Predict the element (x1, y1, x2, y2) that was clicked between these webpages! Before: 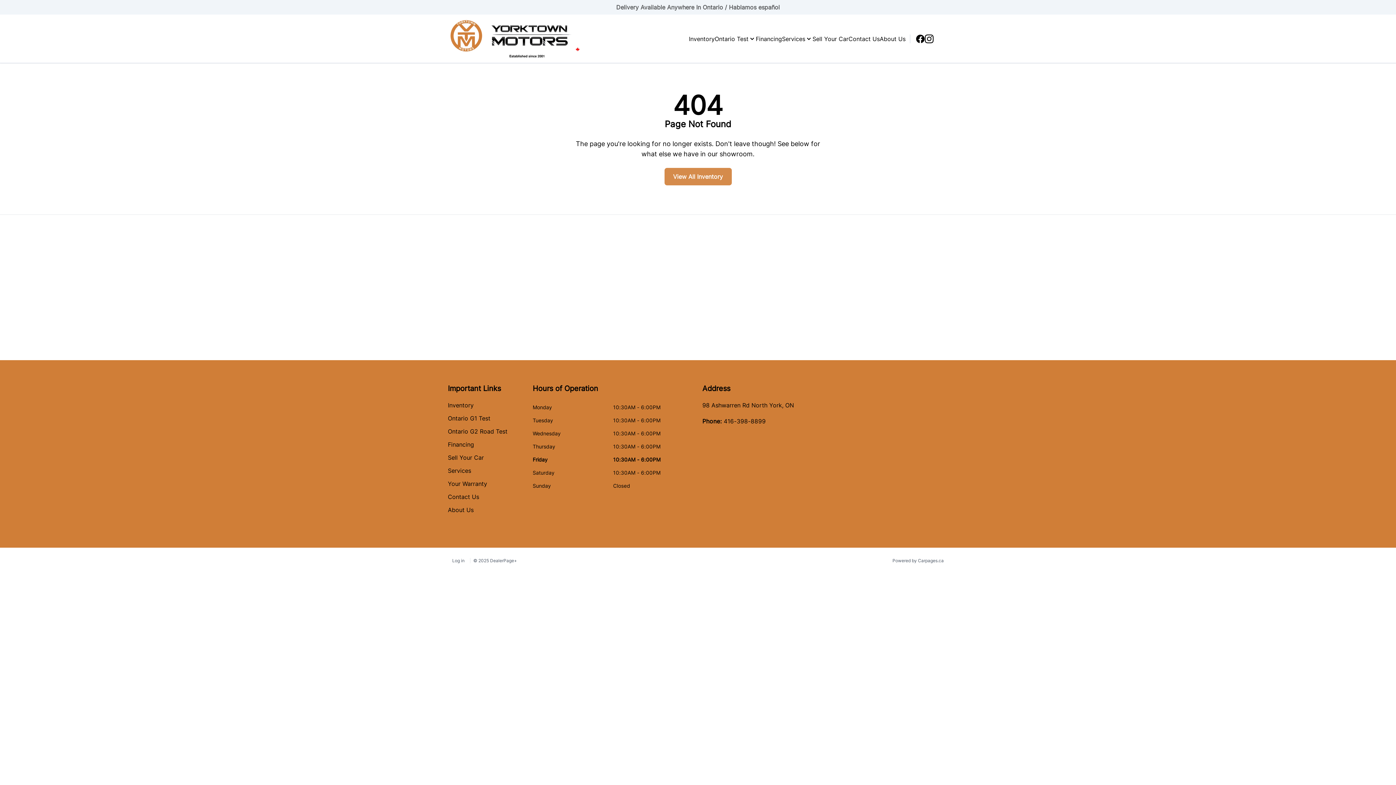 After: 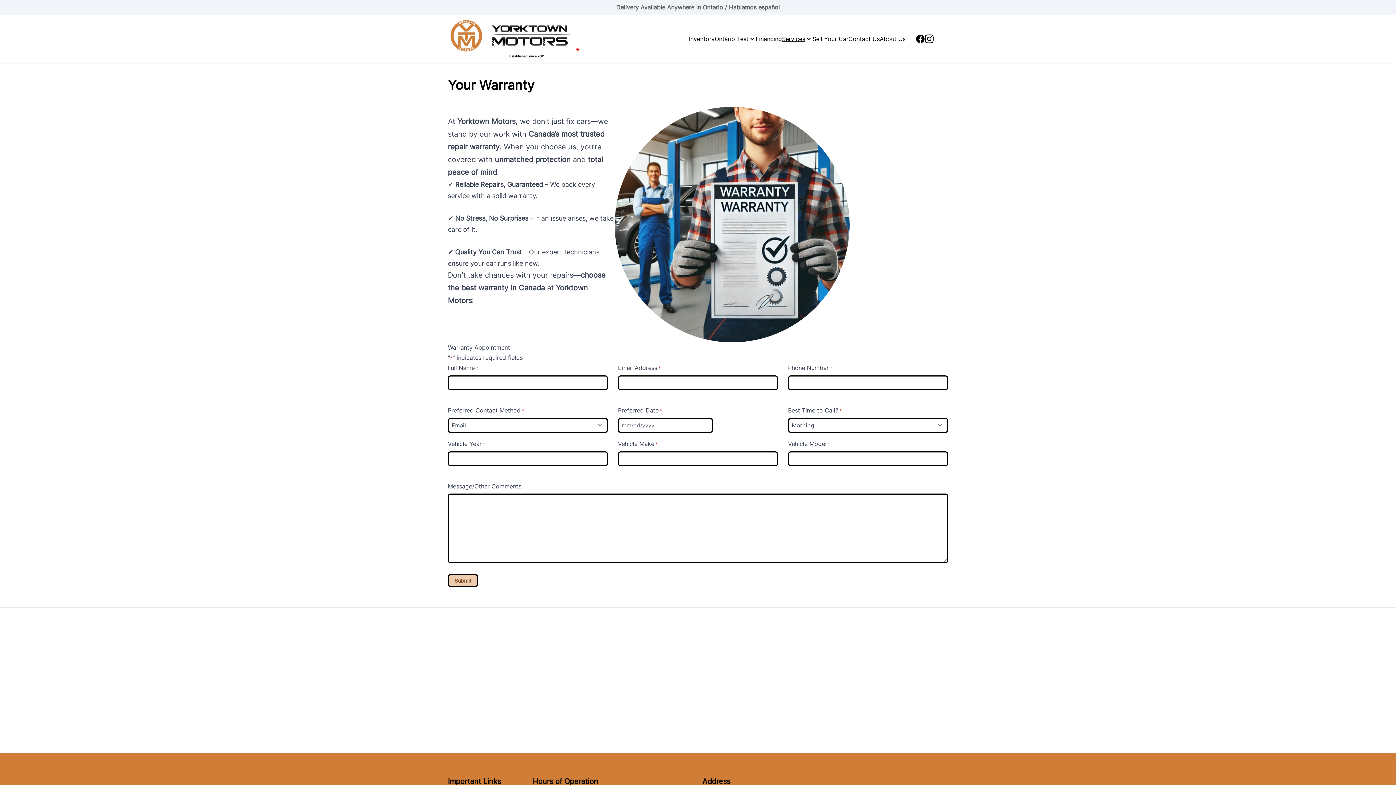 Action: bbox: (448, 480, 487, 487) label: Your Warranty